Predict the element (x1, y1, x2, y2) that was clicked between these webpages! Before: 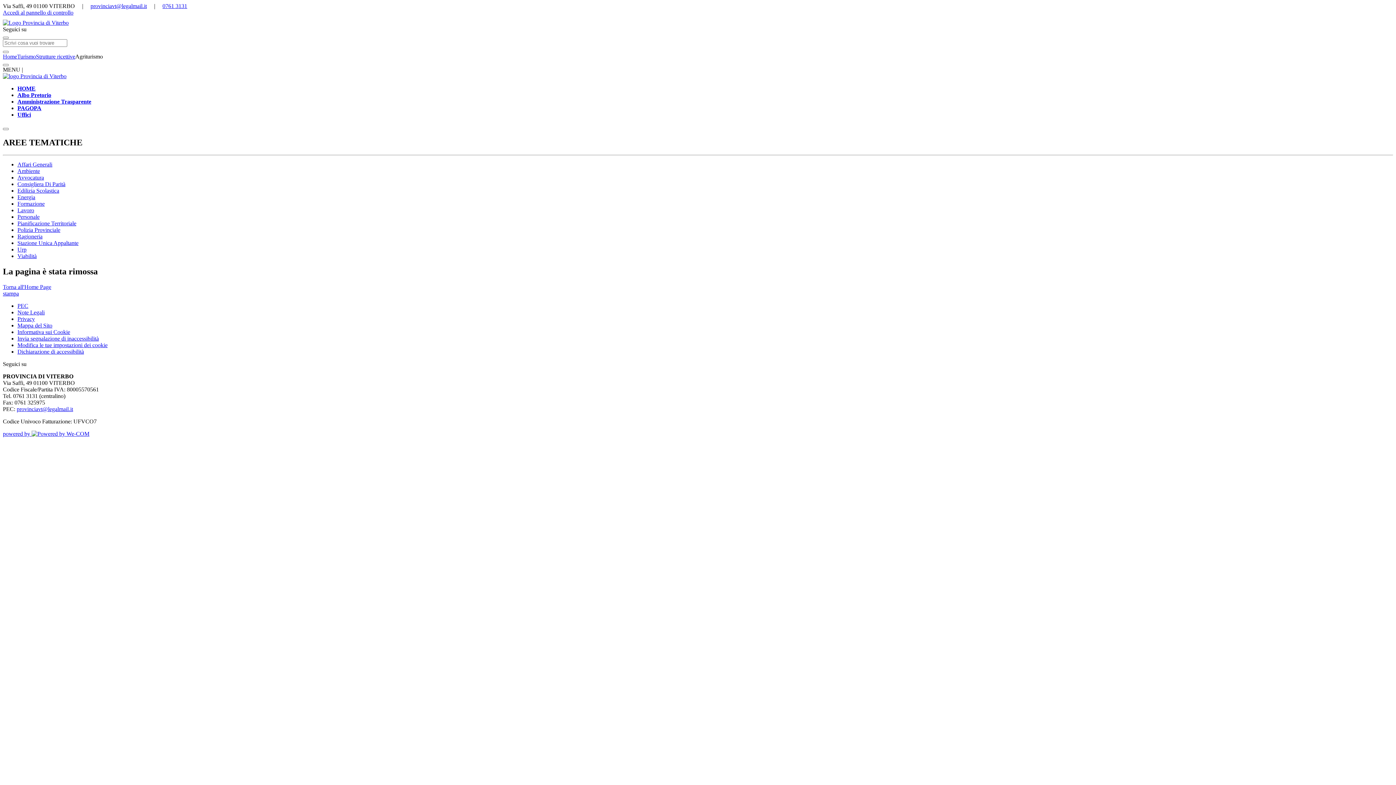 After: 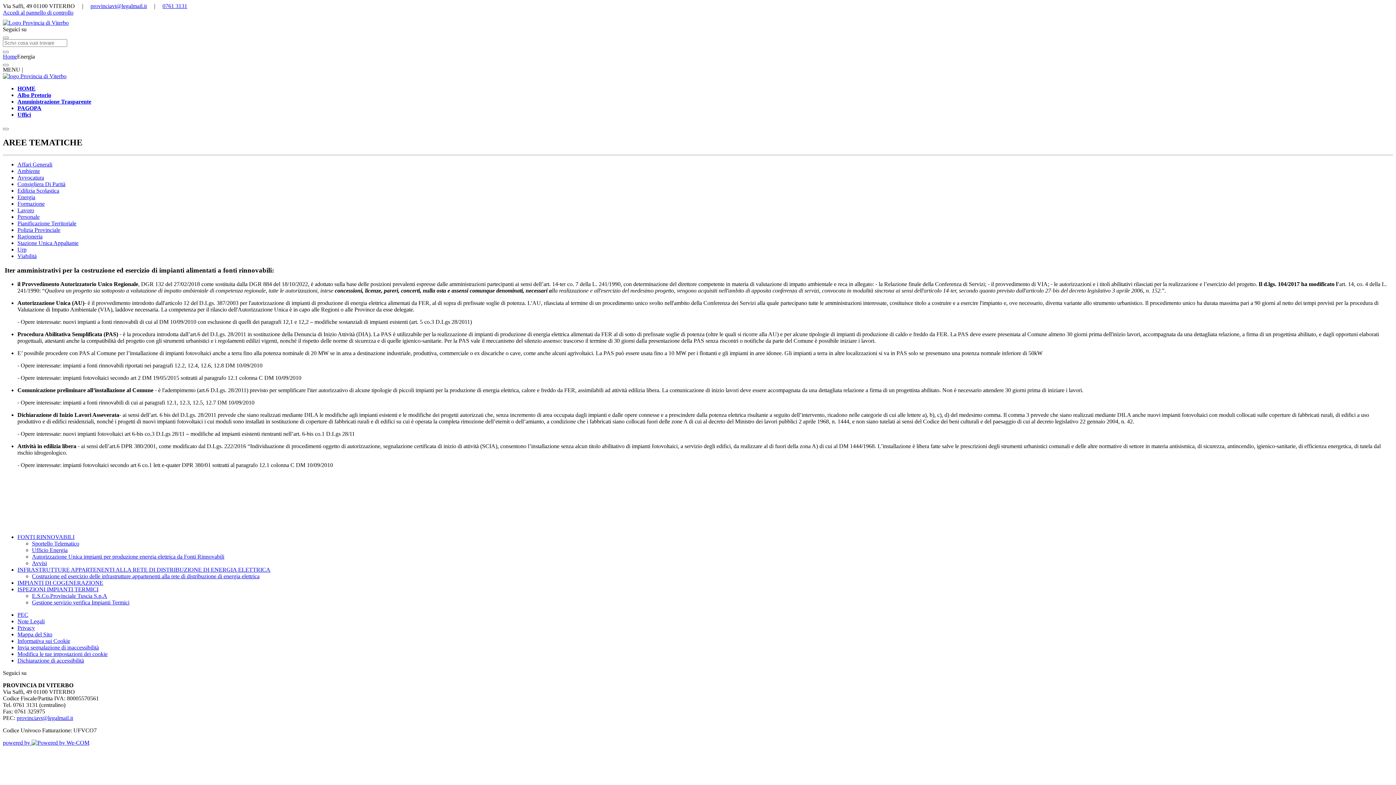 Action: bbox: (17, 194, 35, 200) label: Energia